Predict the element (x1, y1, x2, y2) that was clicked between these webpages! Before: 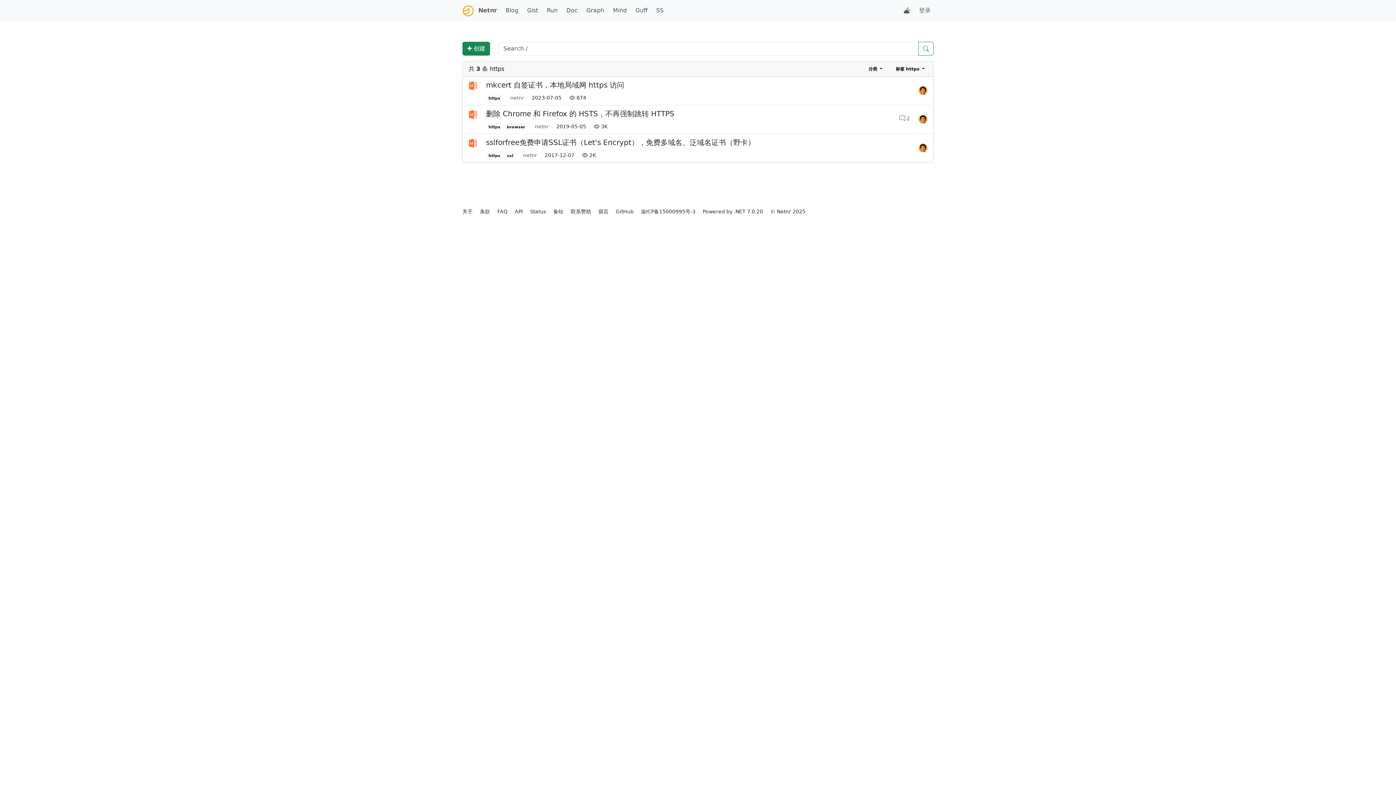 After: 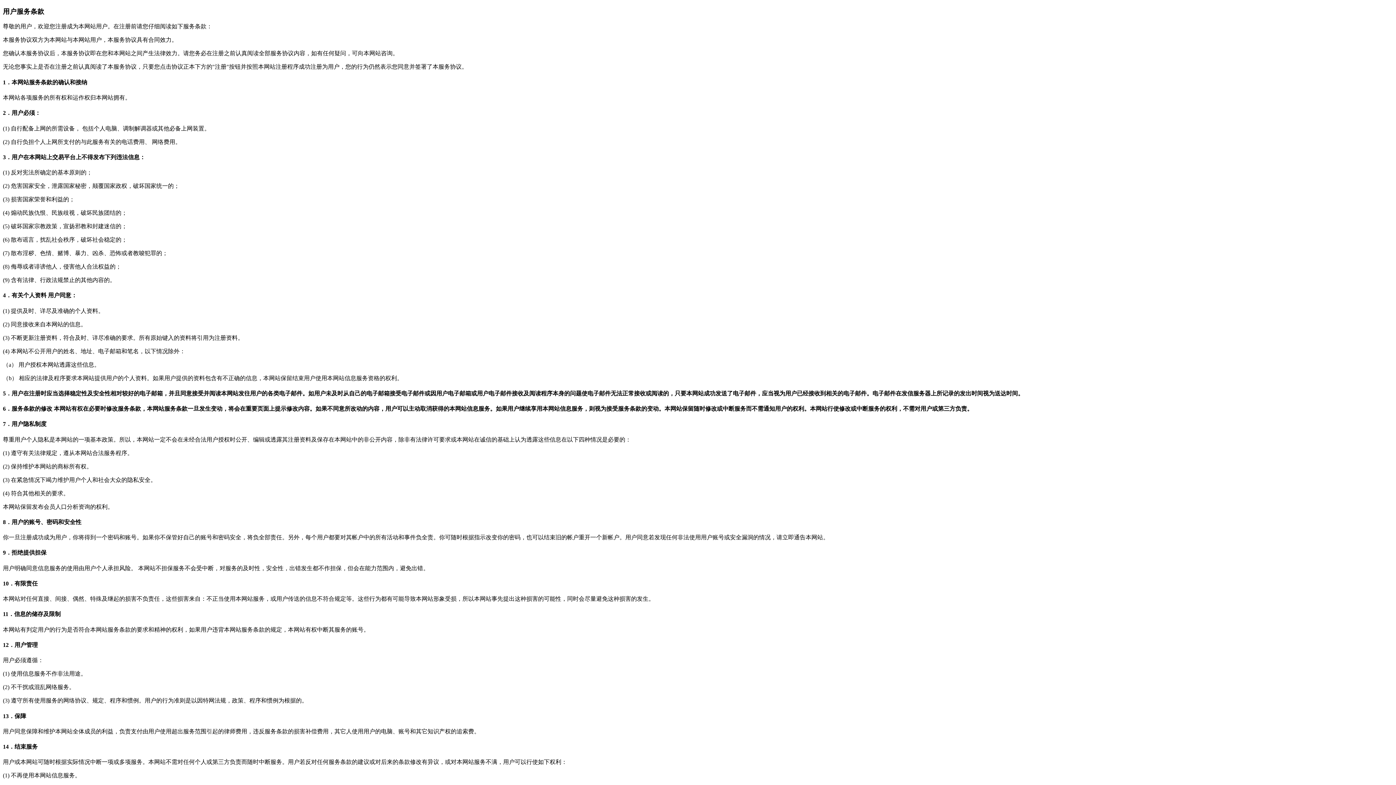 Action: label: 条款 bbox: (480, 208, 490, 214)